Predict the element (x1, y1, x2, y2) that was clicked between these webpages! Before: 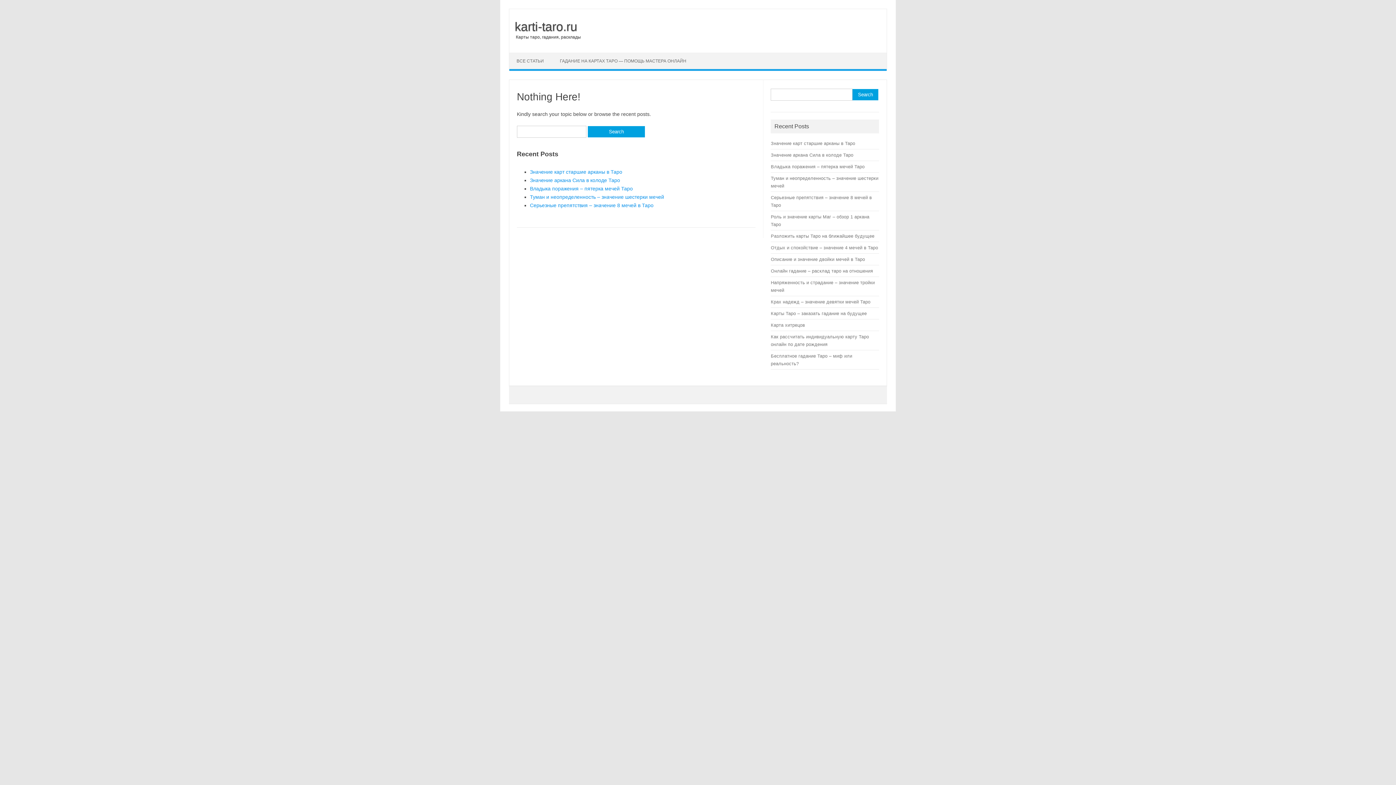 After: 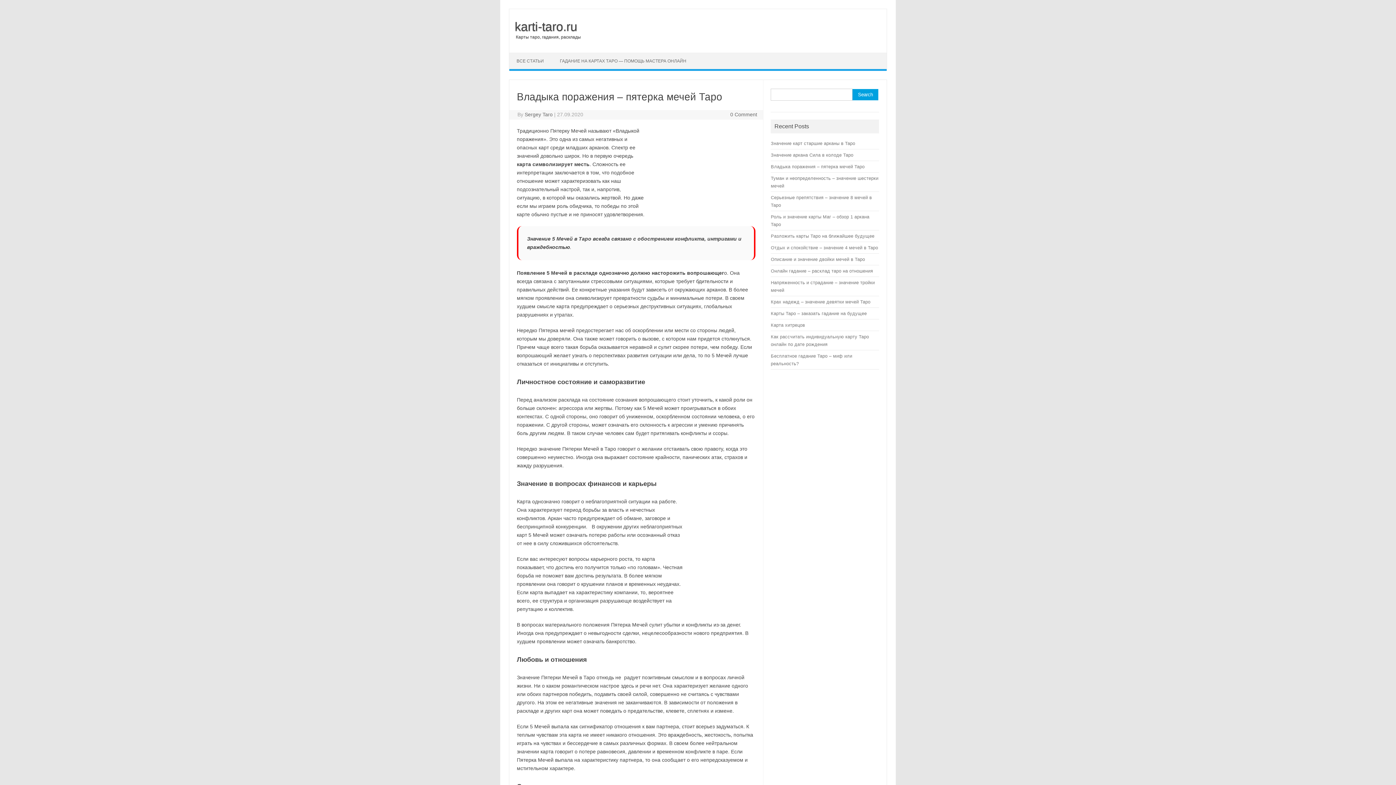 Action: label: Владыка поражения – пятерка мечей Таро bbox: (530, 185, 633, 191)